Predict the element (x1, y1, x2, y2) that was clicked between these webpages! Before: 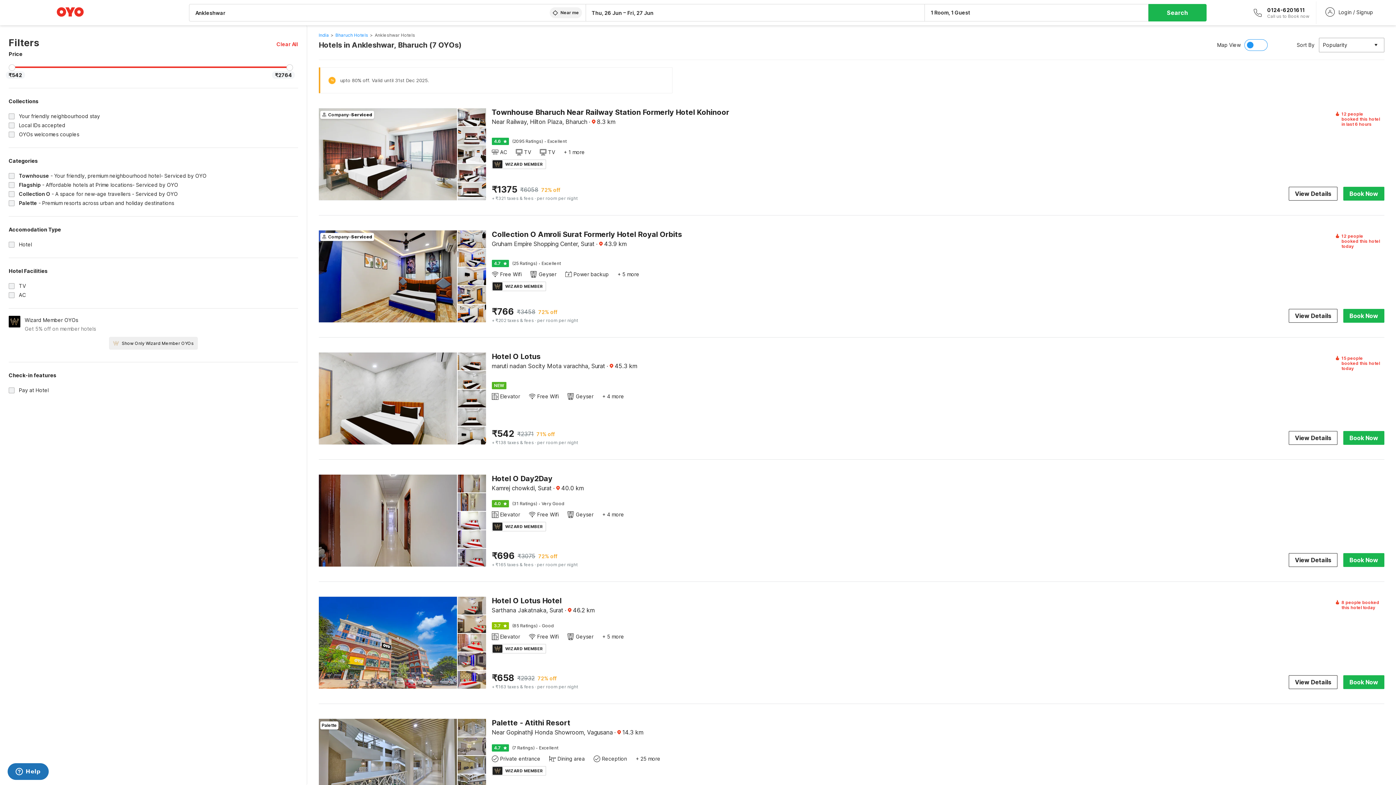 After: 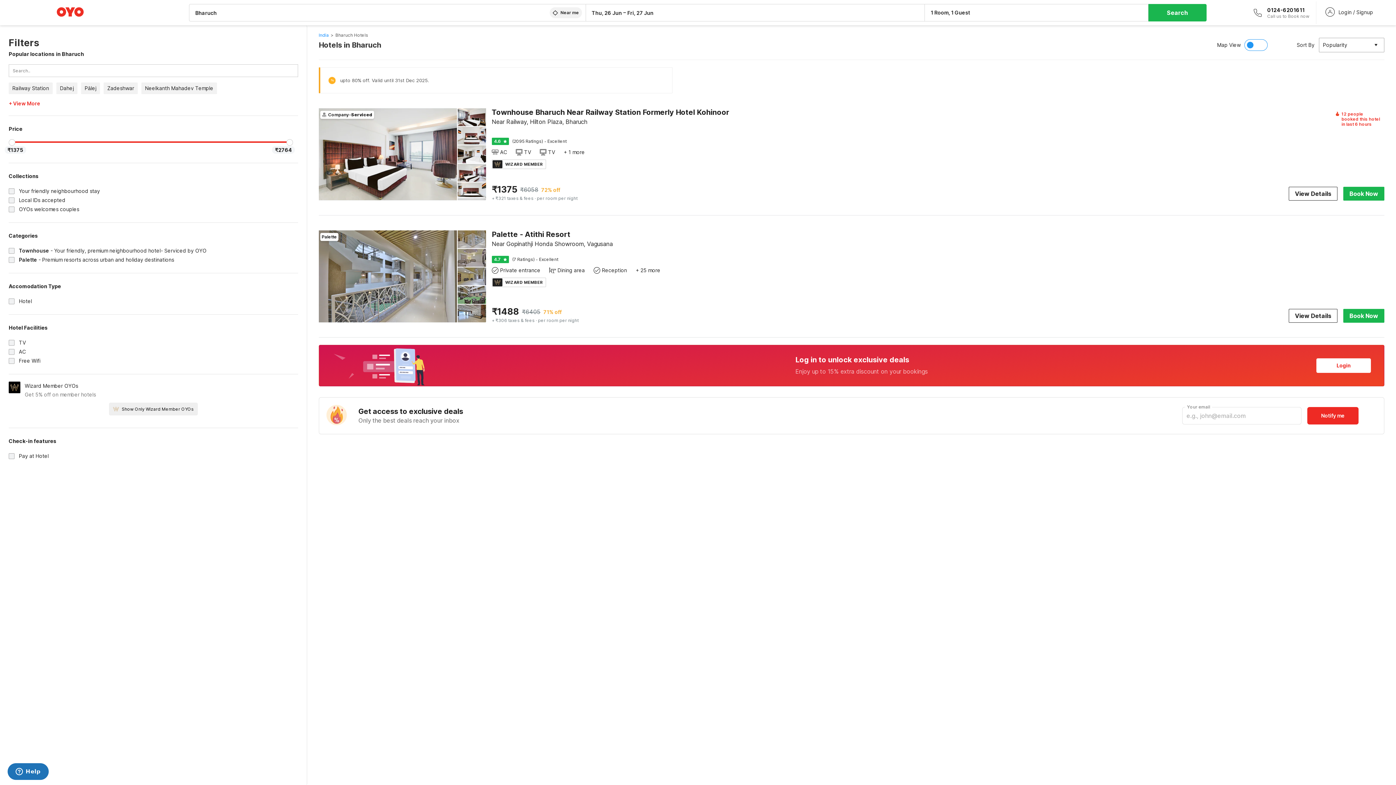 Action: label: Bharuch Hotels bbox: (335, 32, 368, 37)